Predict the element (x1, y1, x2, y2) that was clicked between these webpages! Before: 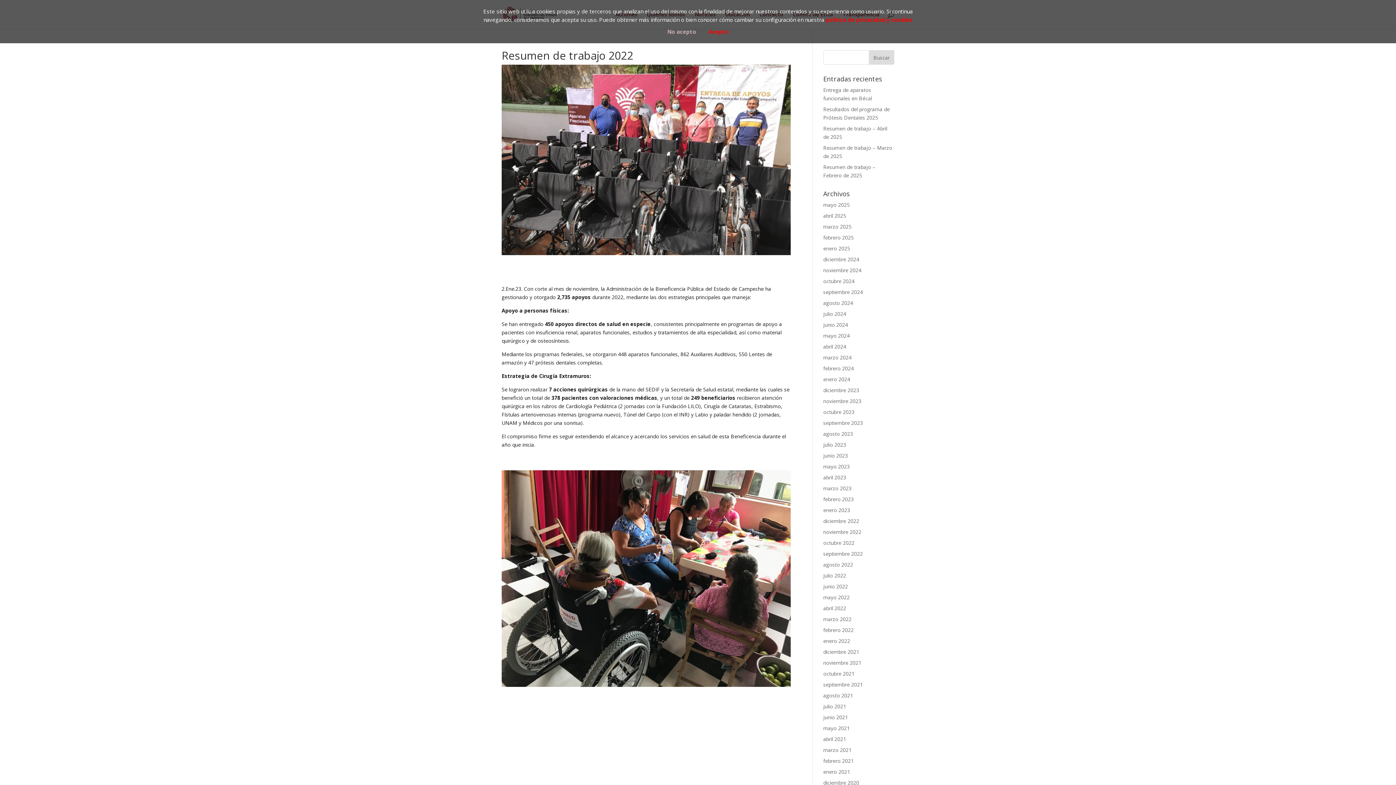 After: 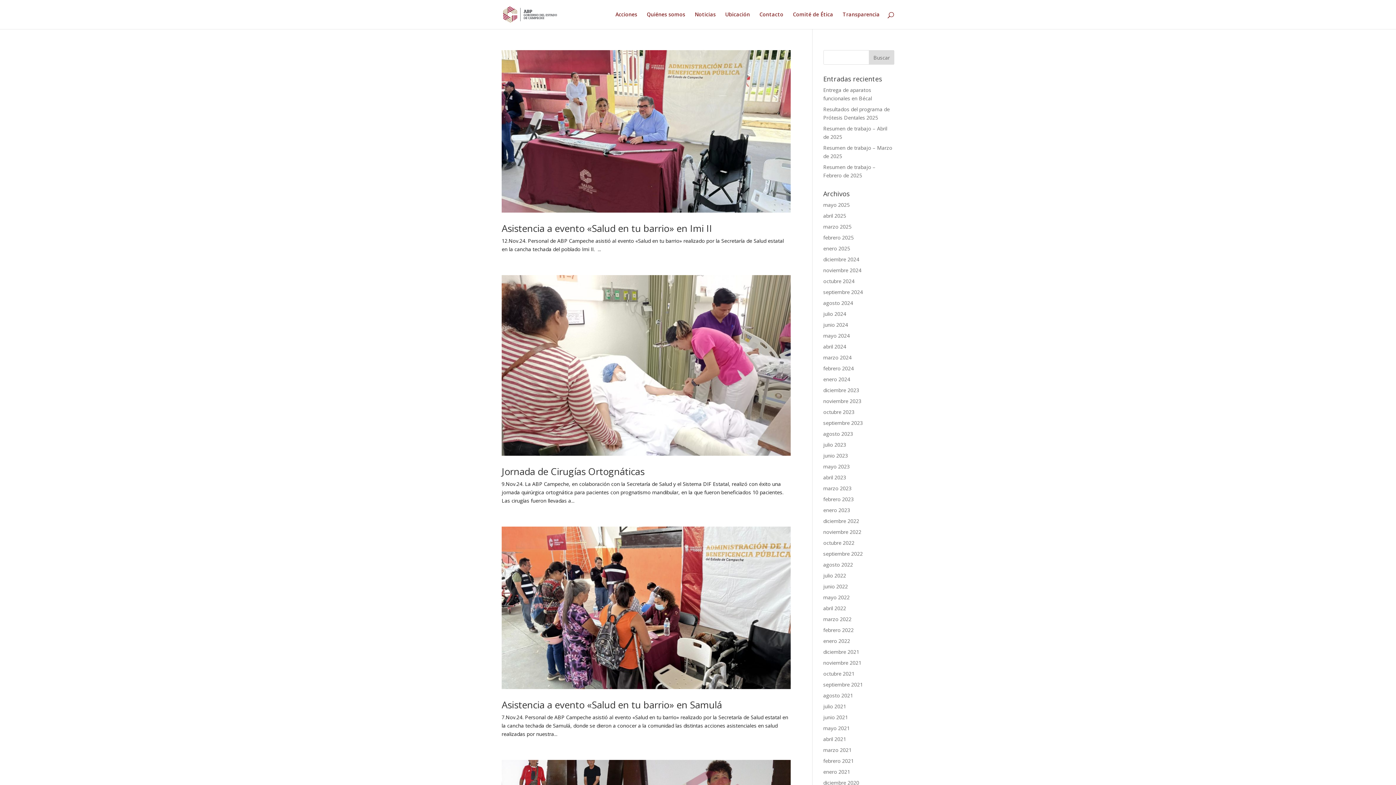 Action: bbox: (823, 266, 861, 273) label: noviembre 2024